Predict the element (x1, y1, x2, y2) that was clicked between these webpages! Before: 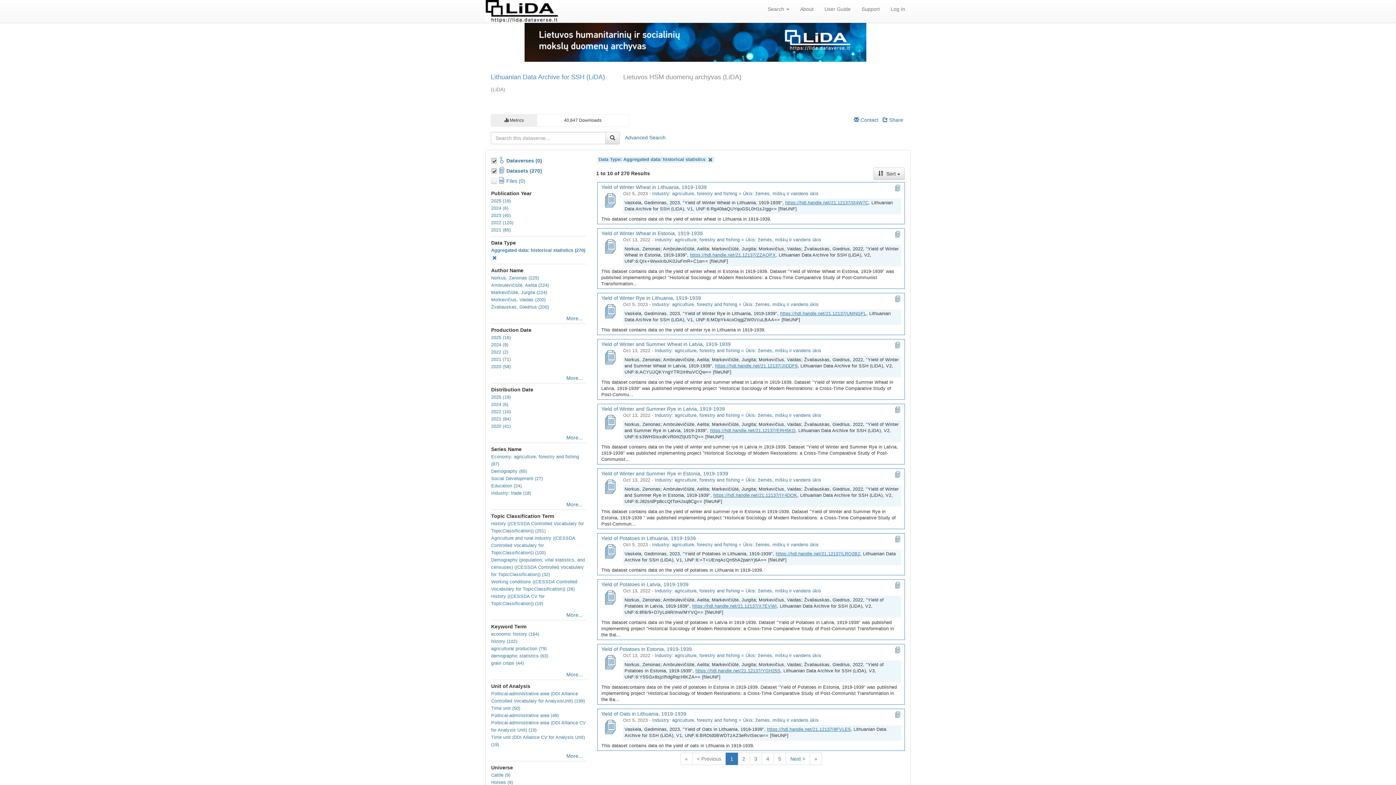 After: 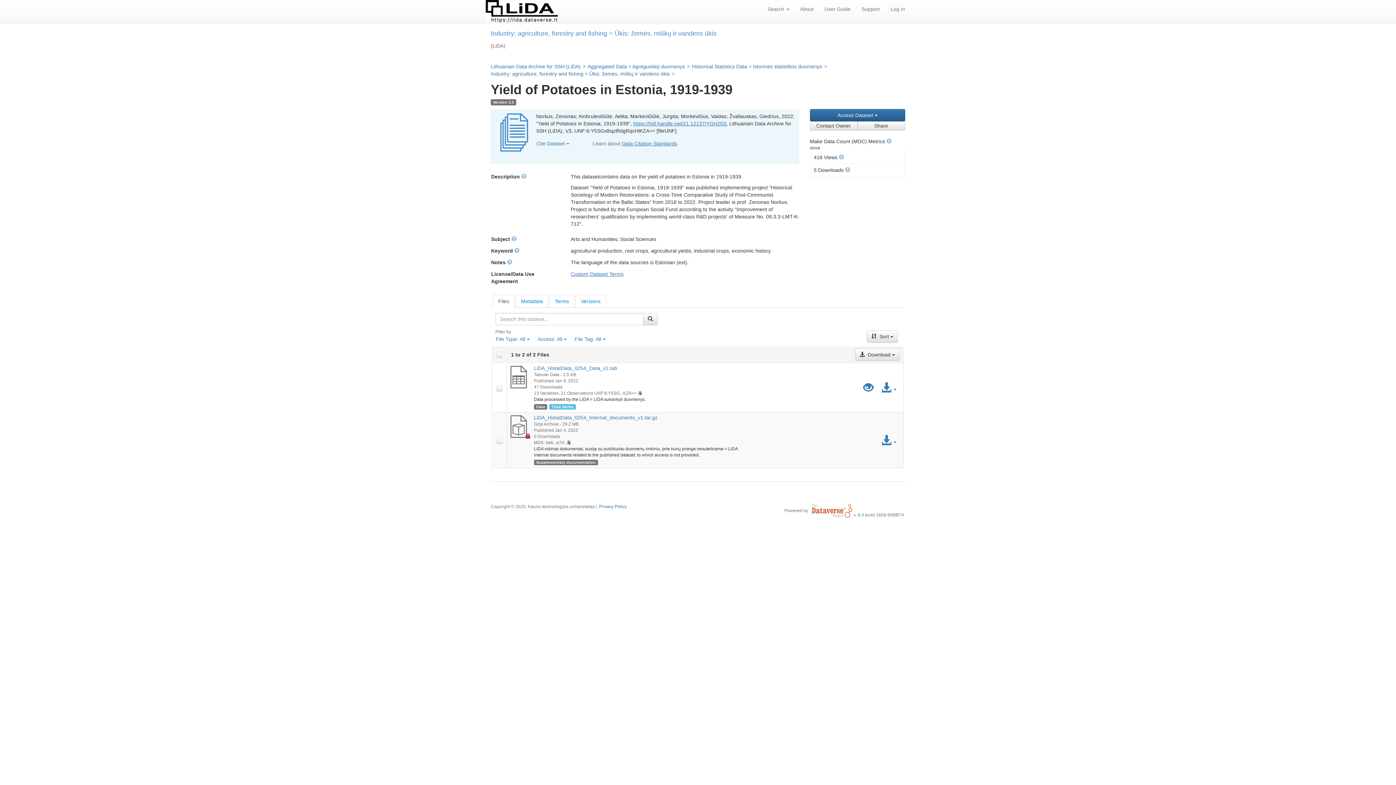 Action: bbox: (601, 645, 692, 653) label: Yield of Potatoes in Estonia, 1919-1939